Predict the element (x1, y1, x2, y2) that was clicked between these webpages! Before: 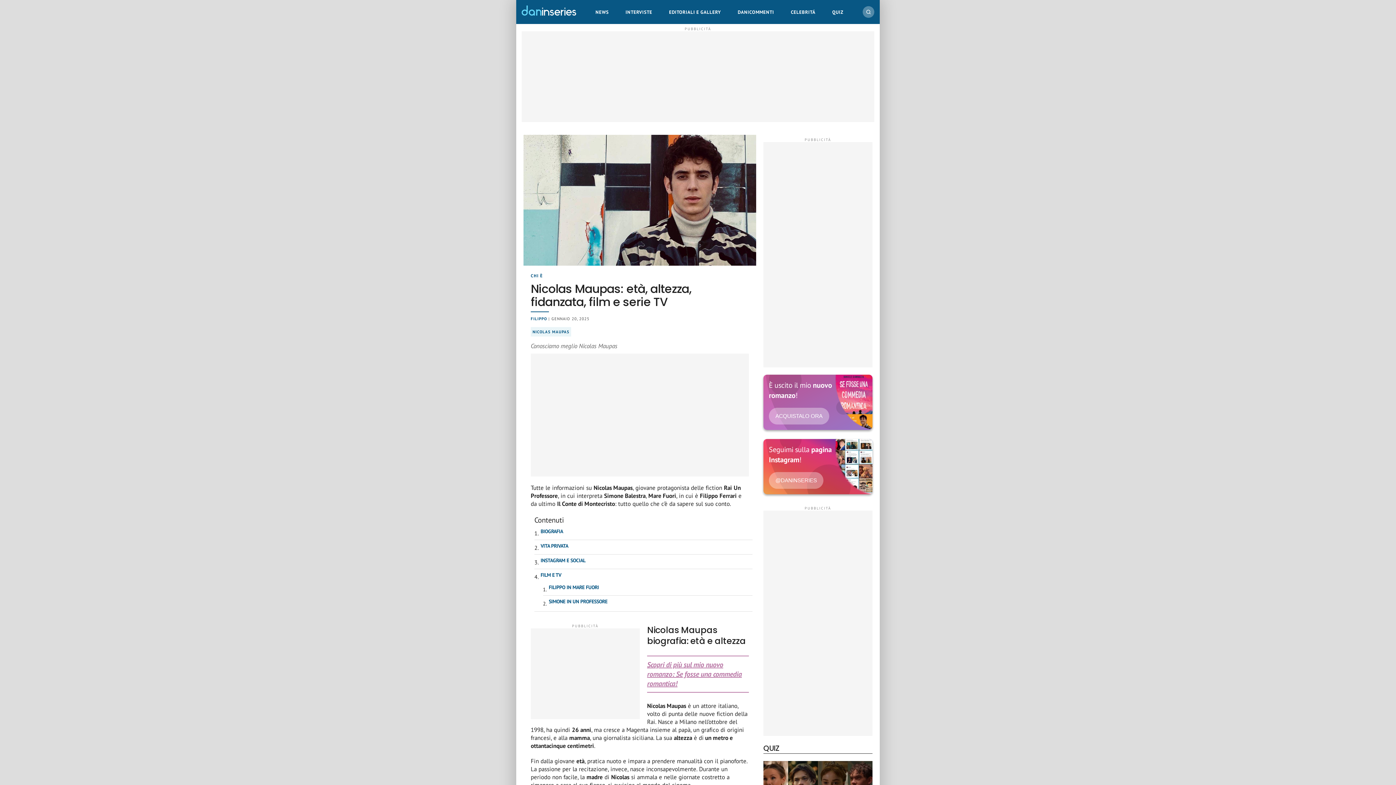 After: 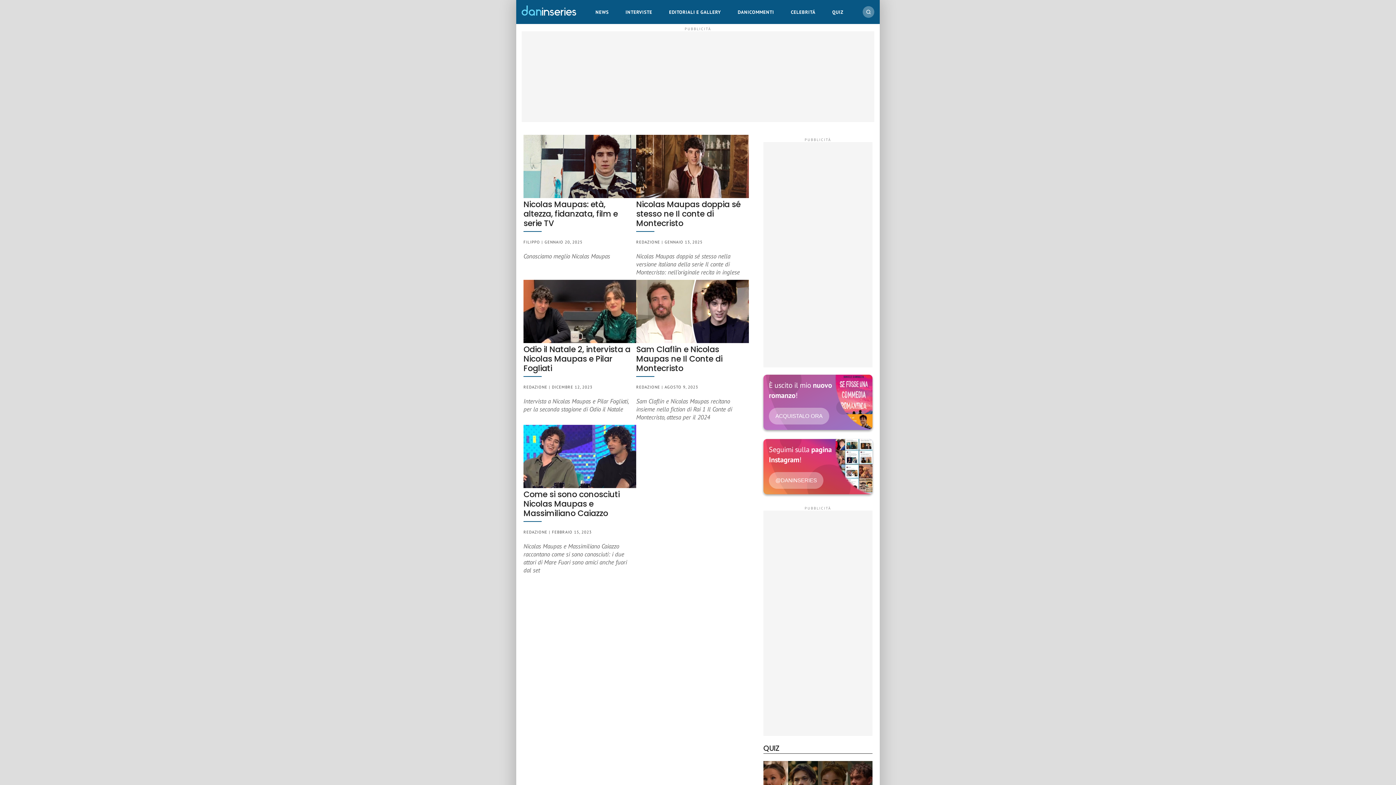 Action: label: NICOLAS MAUPAS bbox: (530, 327, 571, 336)